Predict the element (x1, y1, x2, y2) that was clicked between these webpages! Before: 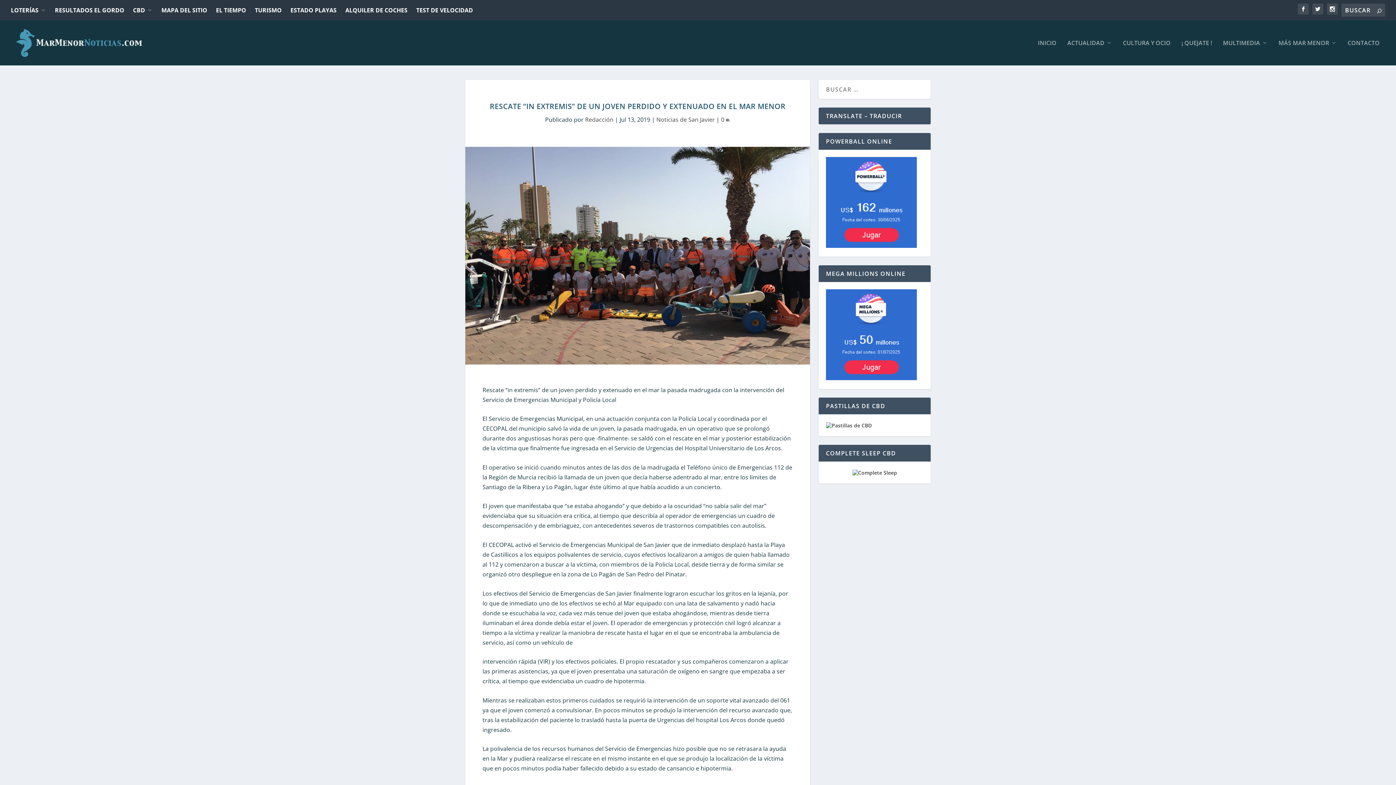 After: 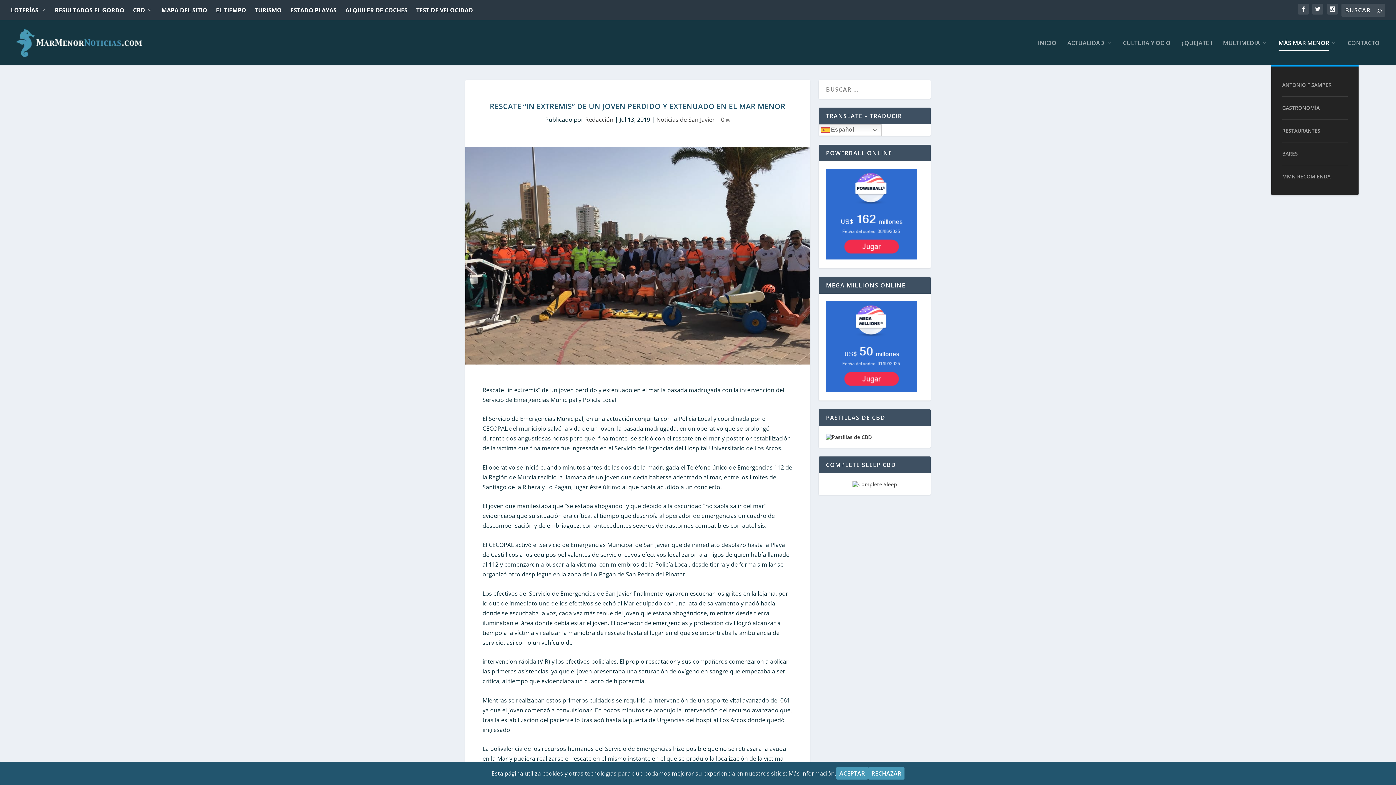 Action: label: MÁS MAR MENOR bbox: (1278, 40, 1337, 65)